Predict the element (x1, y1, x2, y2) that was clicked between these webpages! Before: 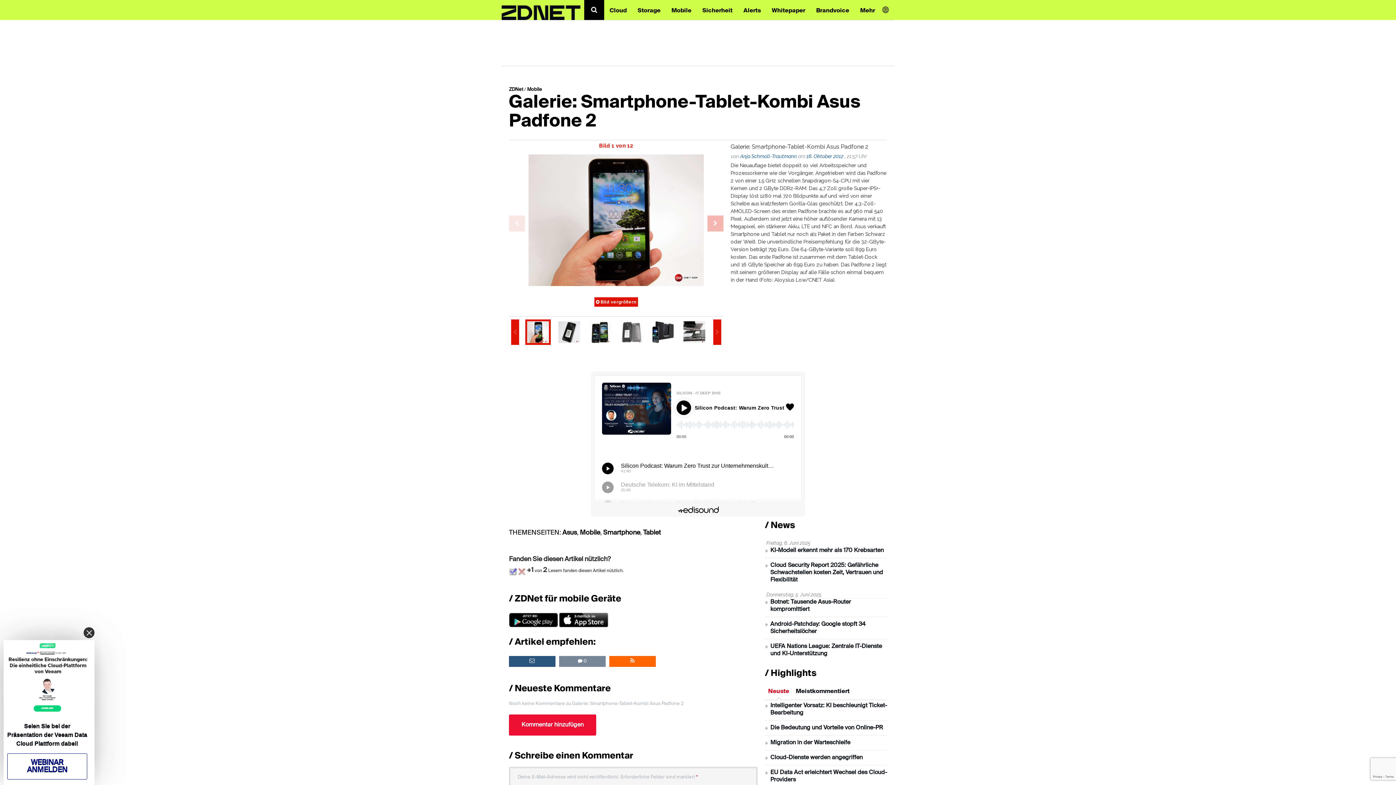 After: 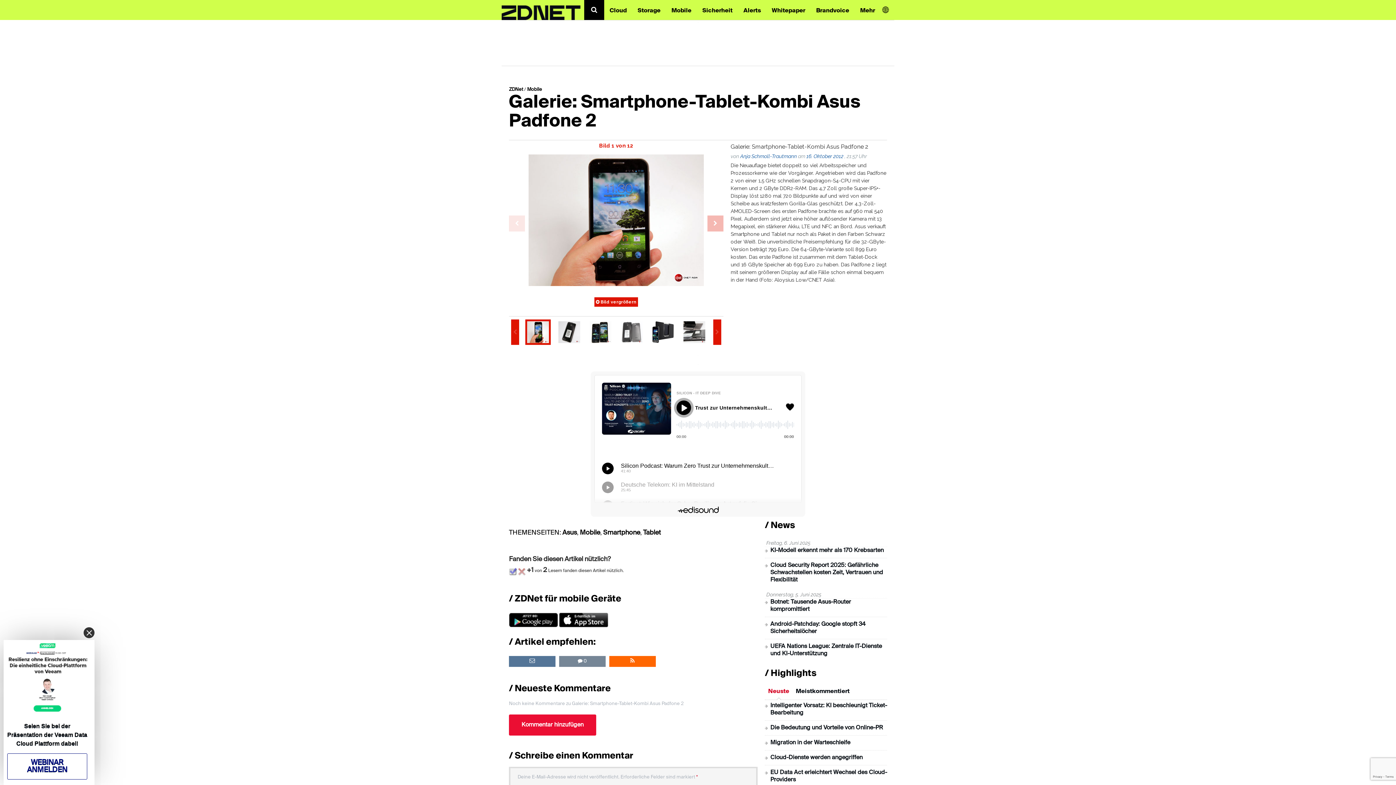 Action: bbox: (509, 656, 555, 667)